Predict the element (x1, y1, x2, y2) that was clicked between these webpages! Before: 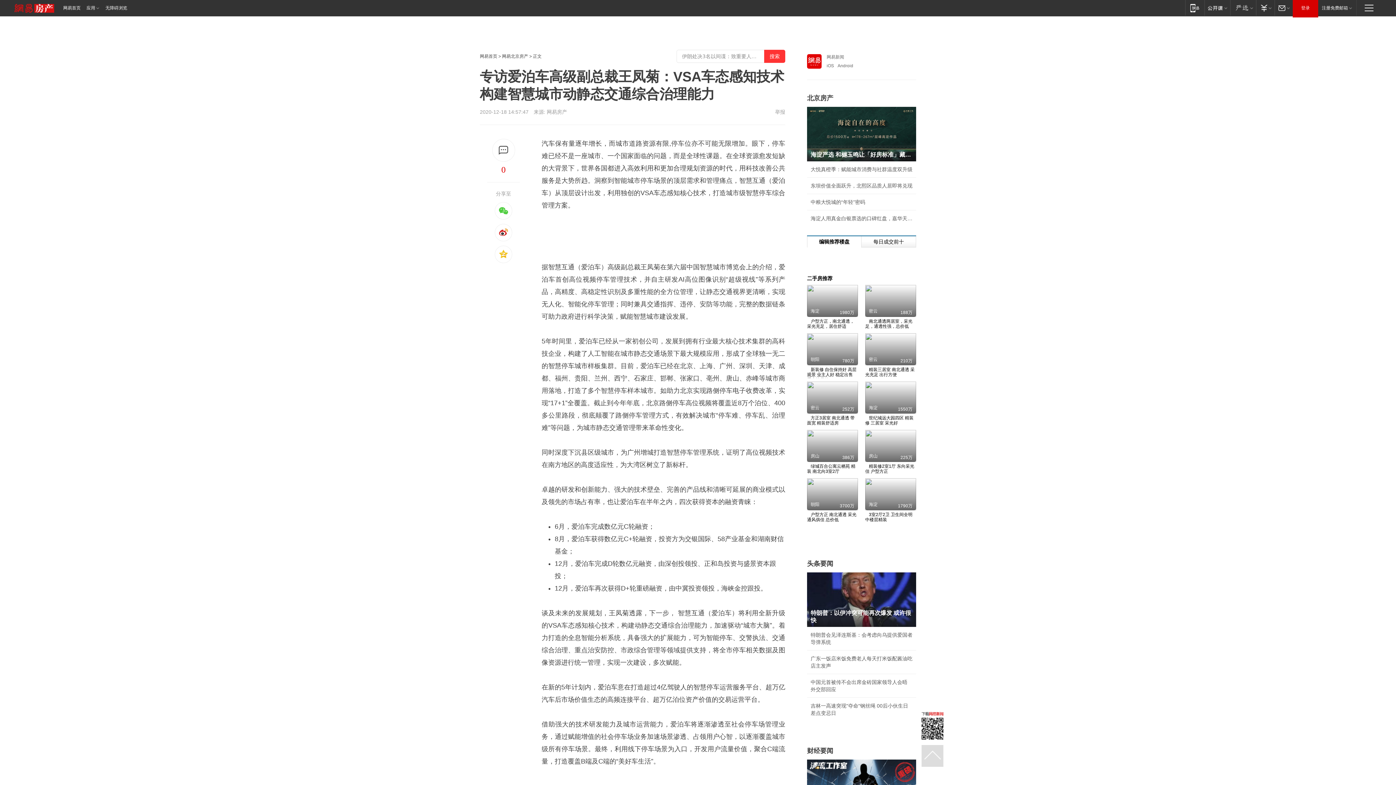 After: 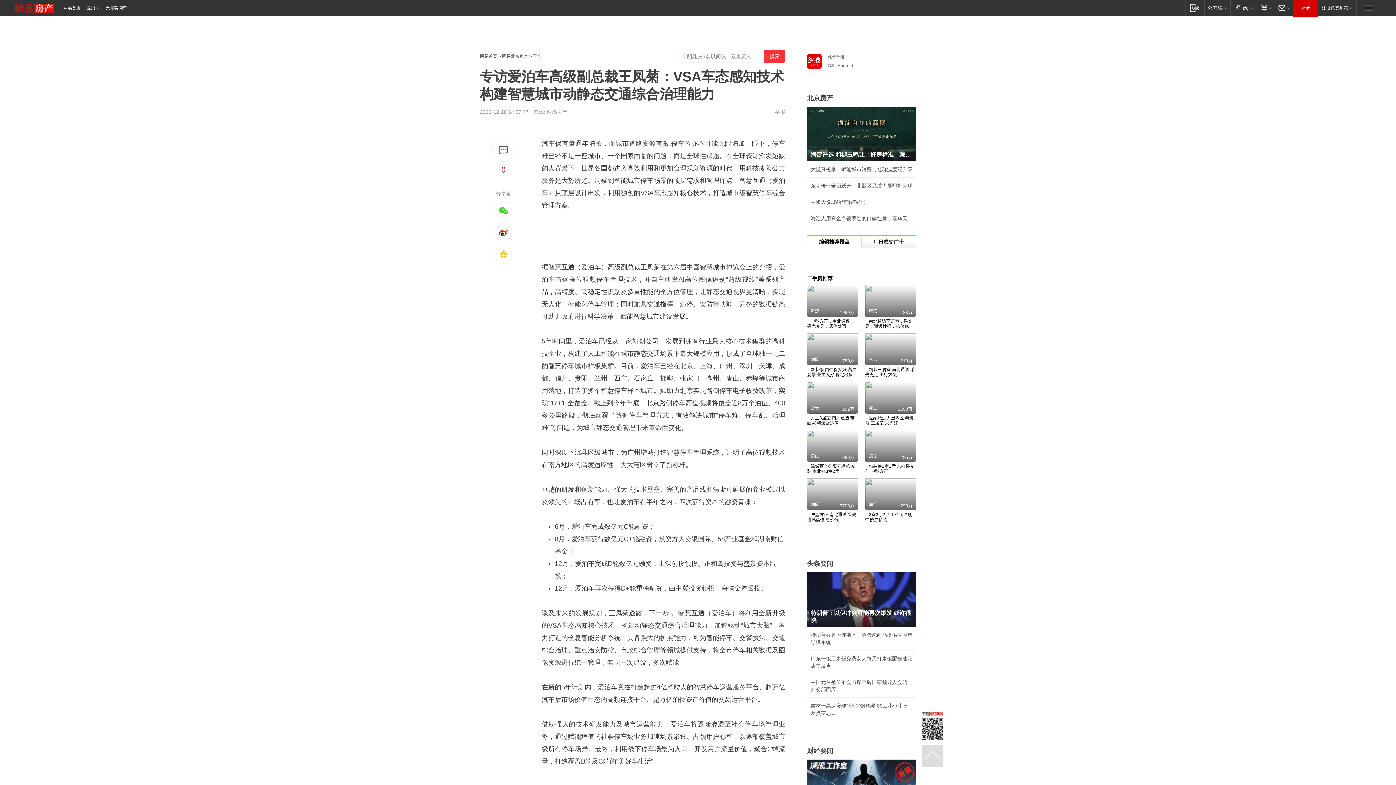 Action: bbox: (807, 546, 818, 552)